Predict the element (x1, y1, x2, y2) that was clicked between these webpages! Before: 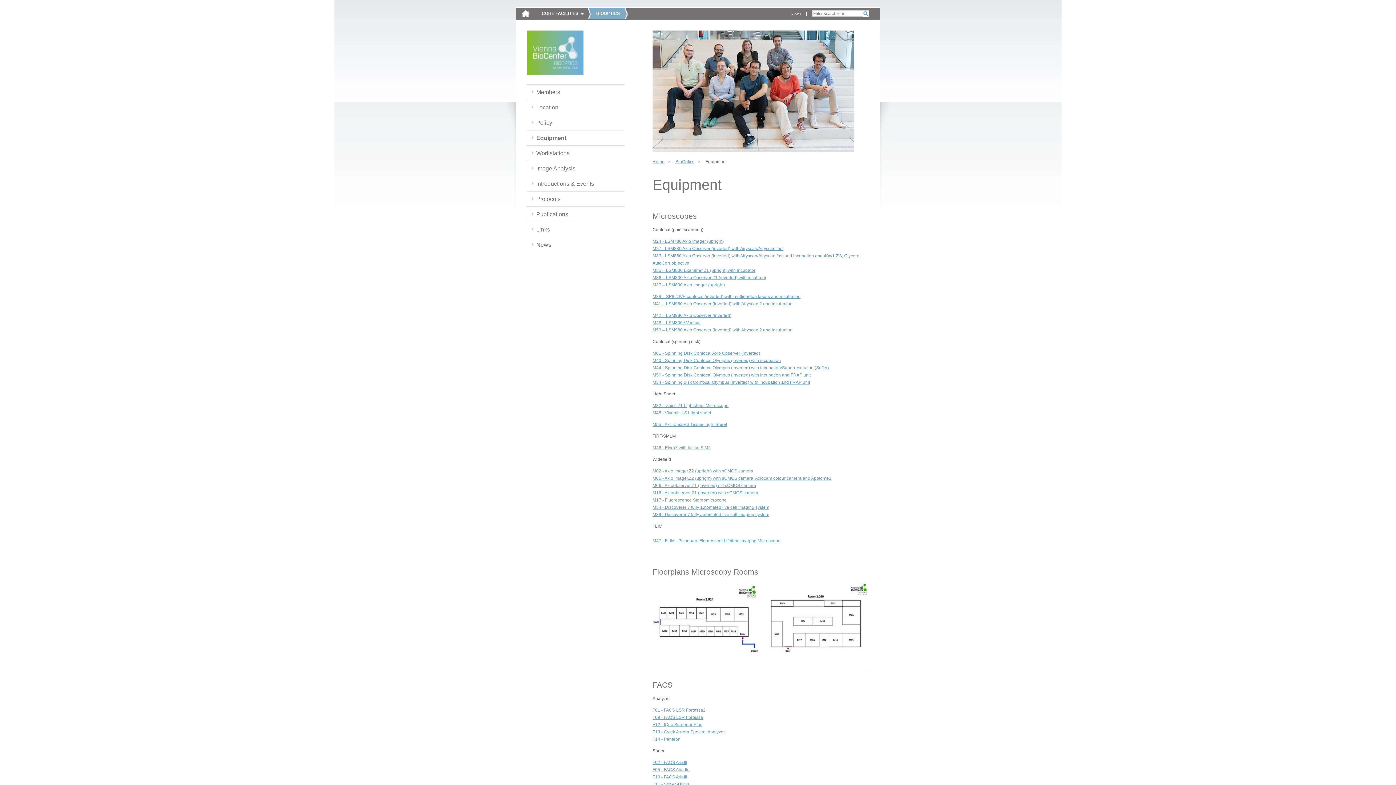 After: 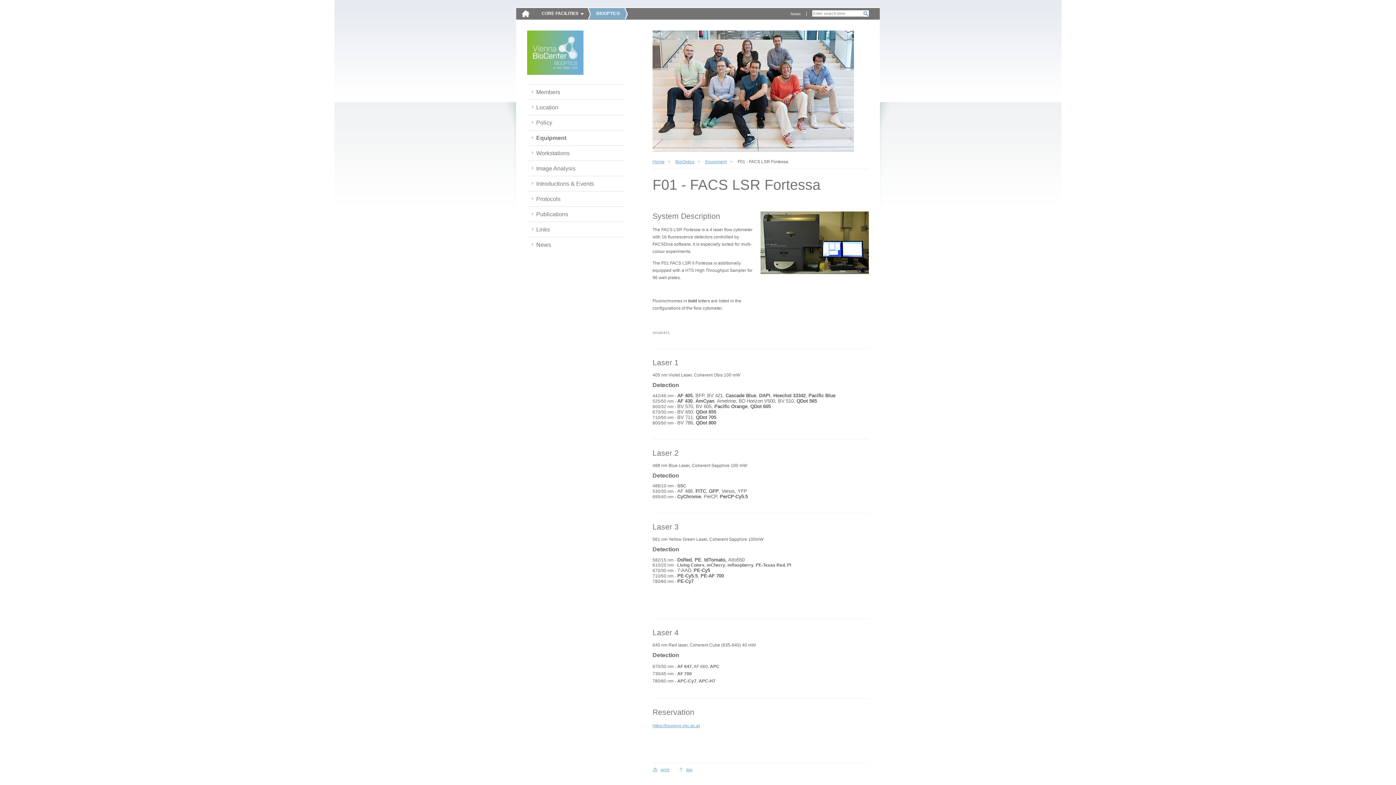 Action: bbox: (652, 708, 705, 713) label: F01 - FACS LSR Fortessa2